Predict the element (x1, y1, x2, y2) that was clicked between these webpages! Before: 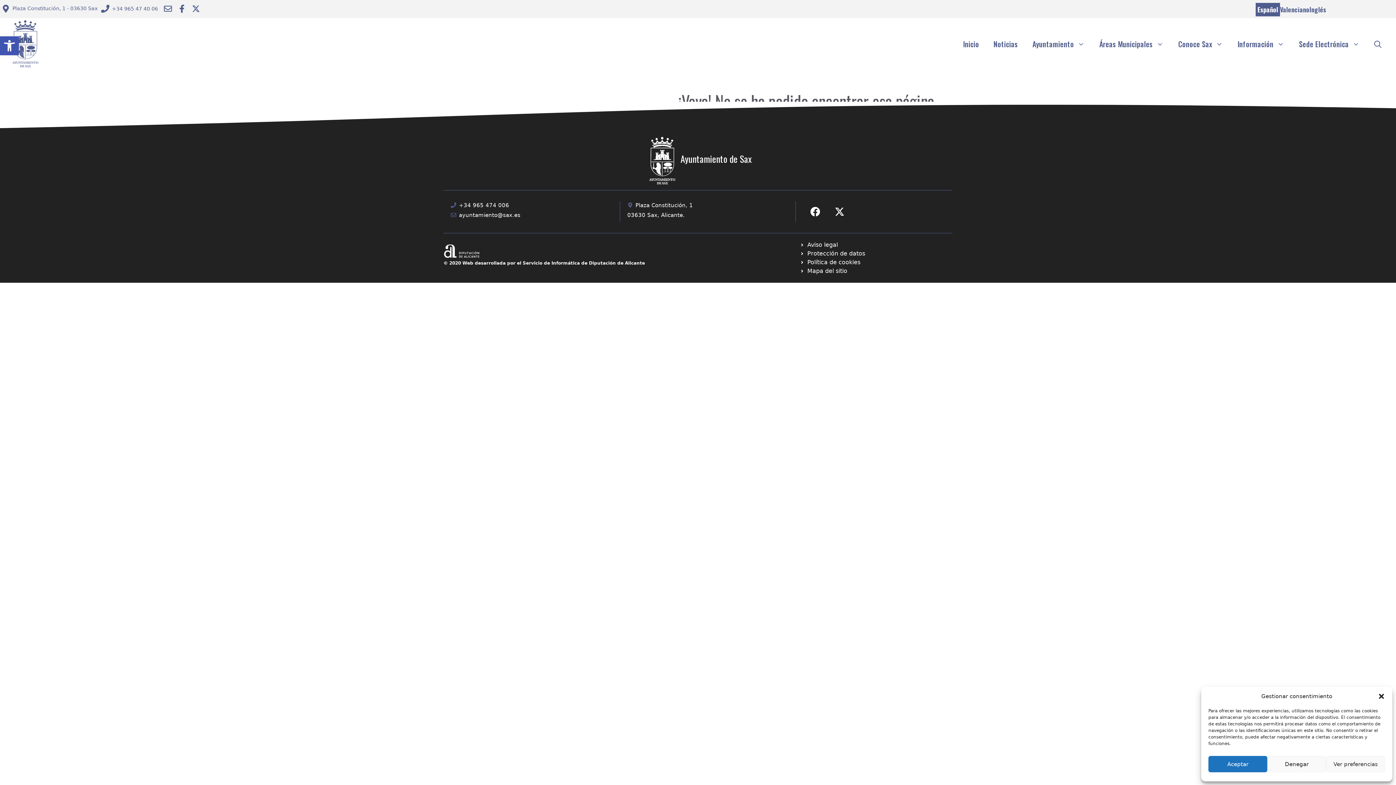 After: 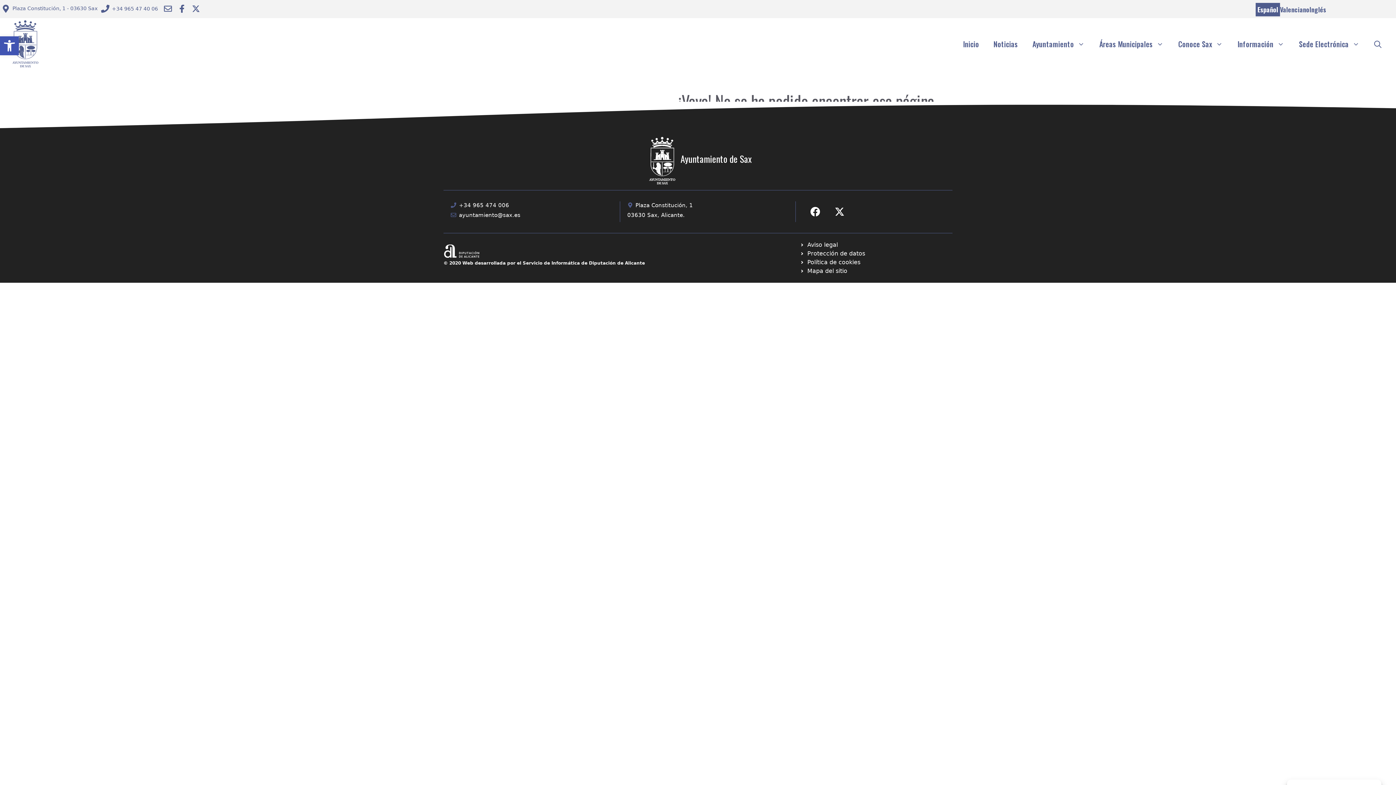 Action: label: Cerrar ventana bbox: (1378, 693, 1385, 700)